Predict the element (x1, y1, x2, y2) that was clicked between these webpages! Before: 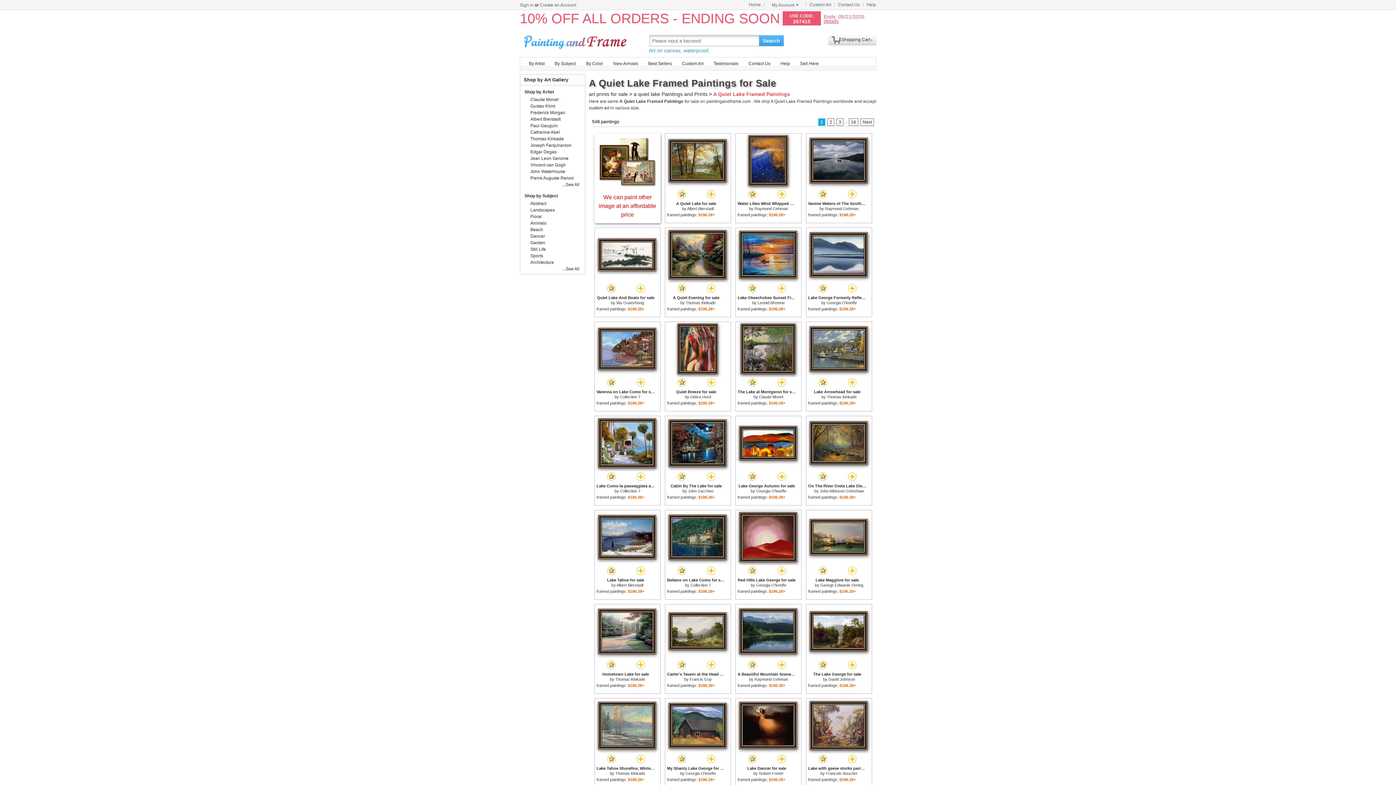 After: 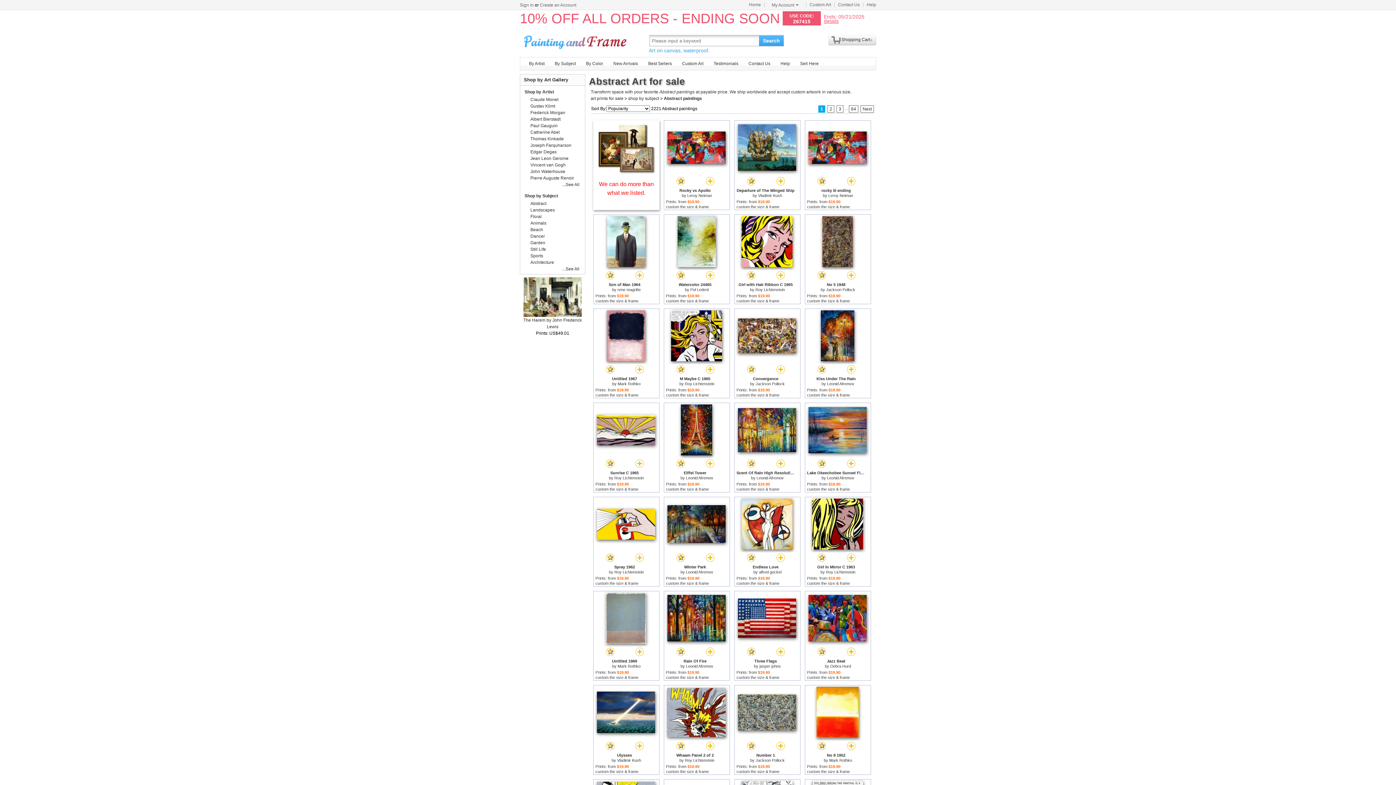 Action: bbox: (530, 201, 546, 206) label: Abstract